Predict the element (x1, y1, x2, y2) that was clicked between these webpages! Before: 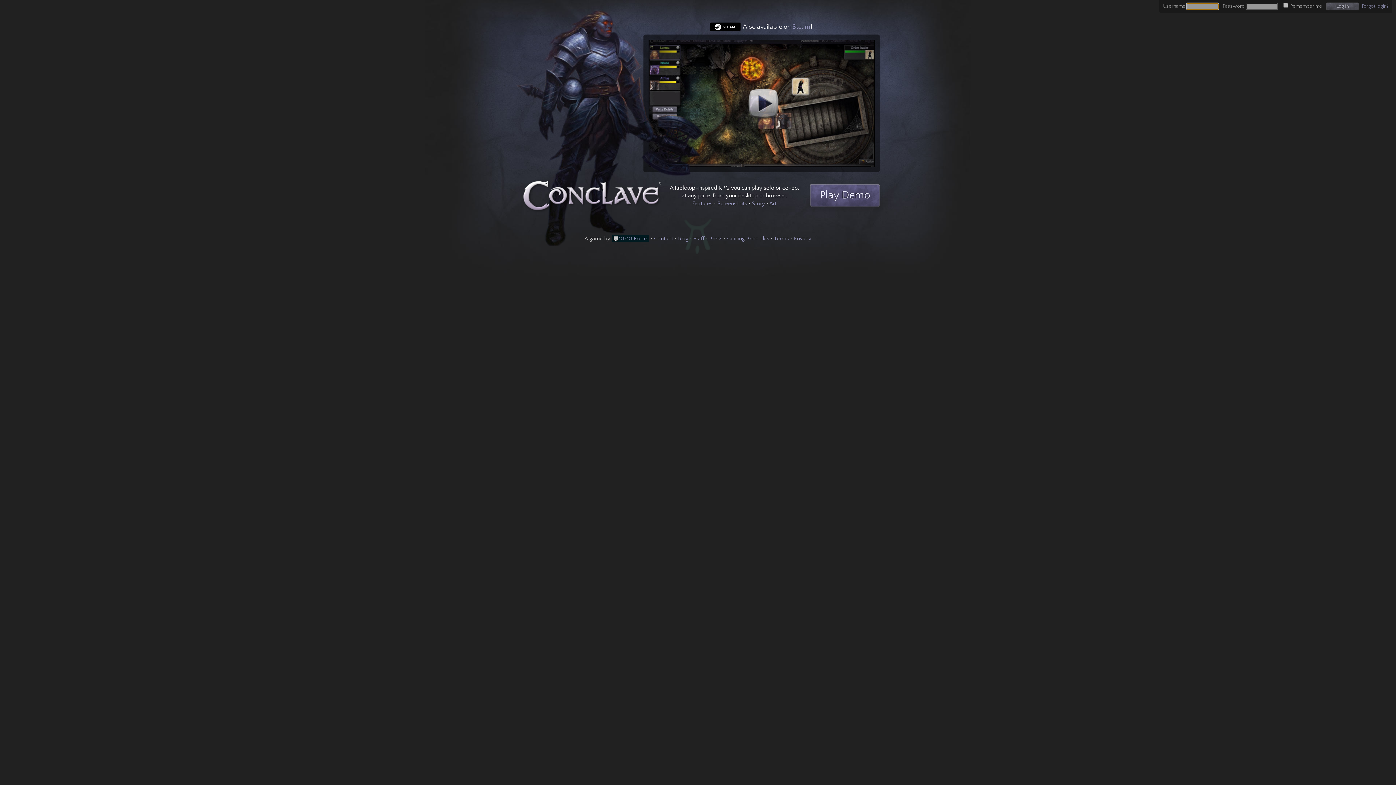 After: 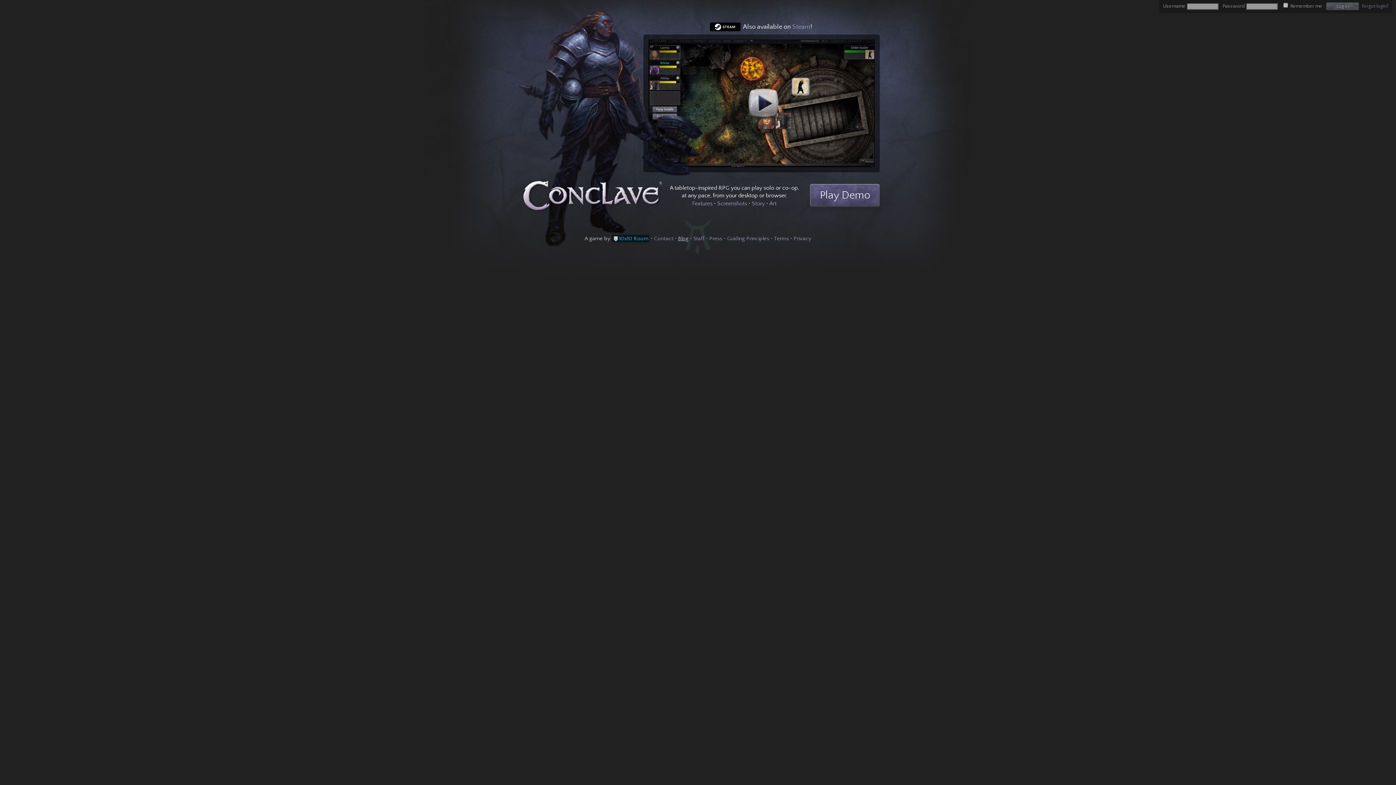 Action: bbox: (678, 235, 688, 241) label: Blog